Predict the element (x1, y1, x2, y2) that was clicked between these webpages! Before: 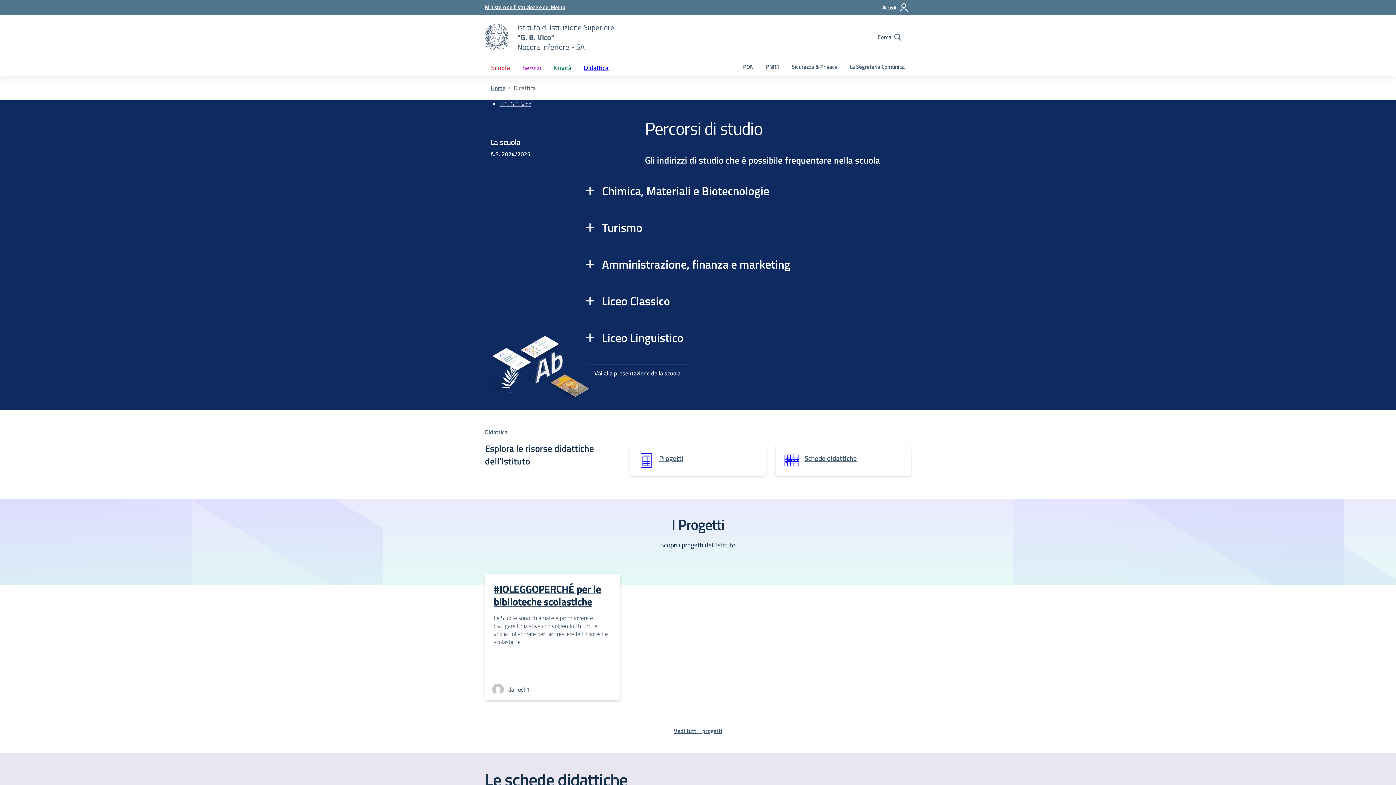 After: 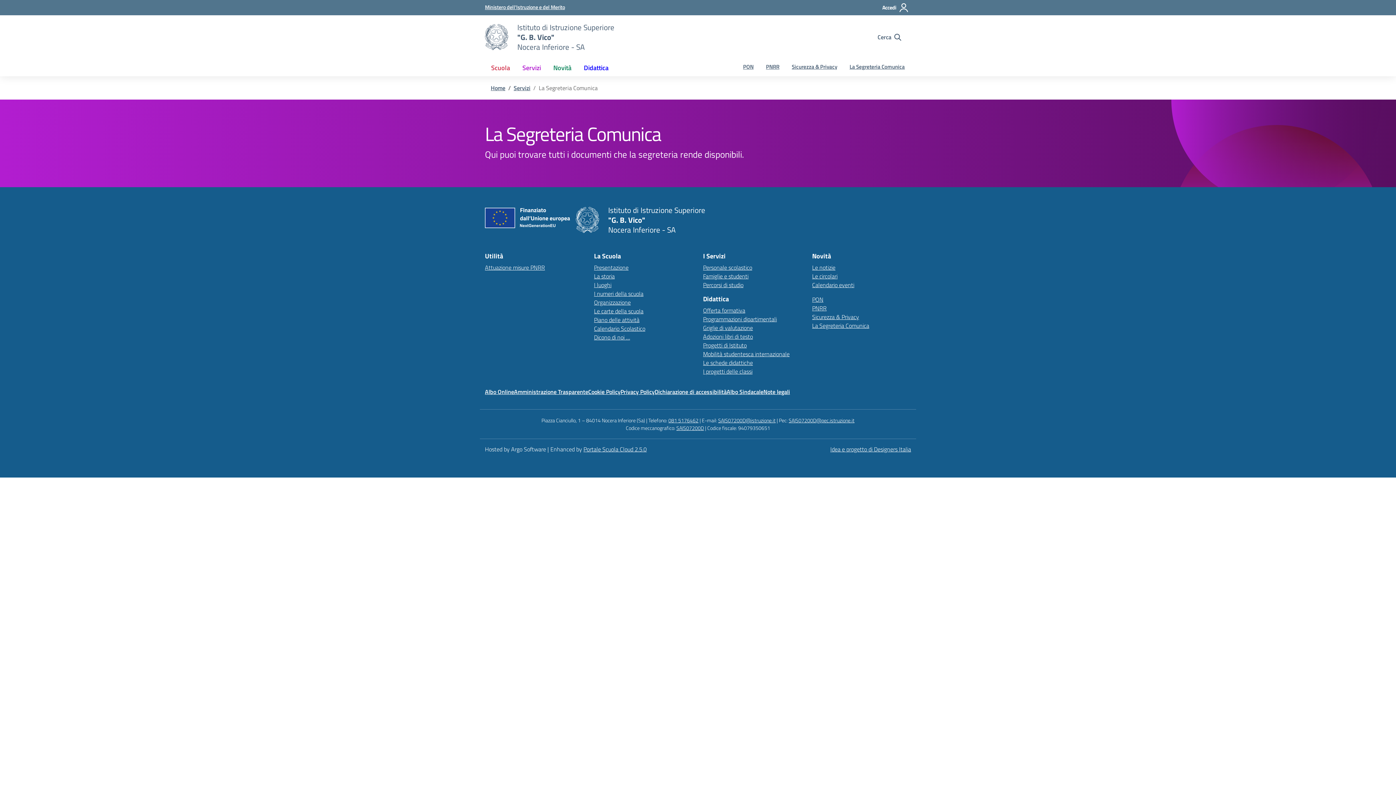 Action: bbox: (843, 59, 911, 74) label: La Segreteria Comunica